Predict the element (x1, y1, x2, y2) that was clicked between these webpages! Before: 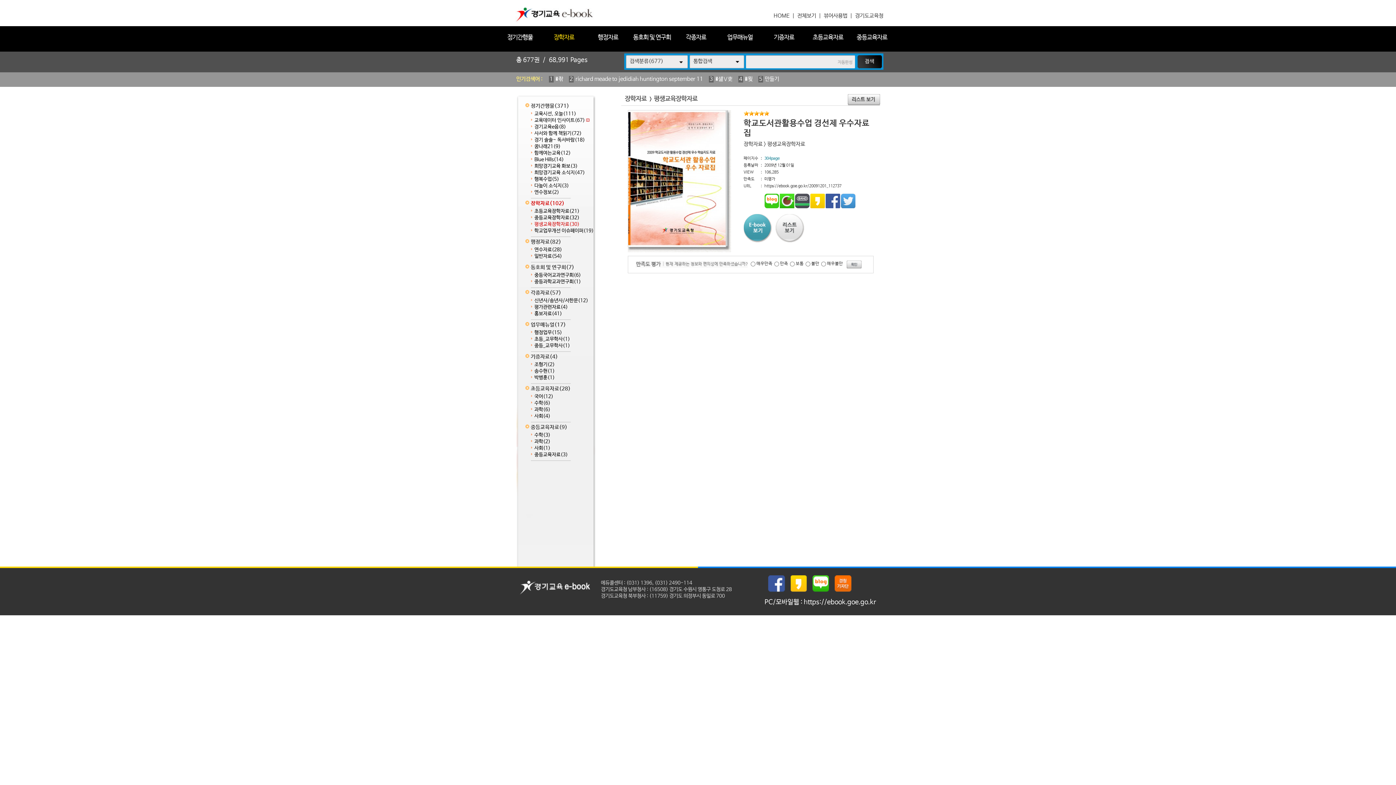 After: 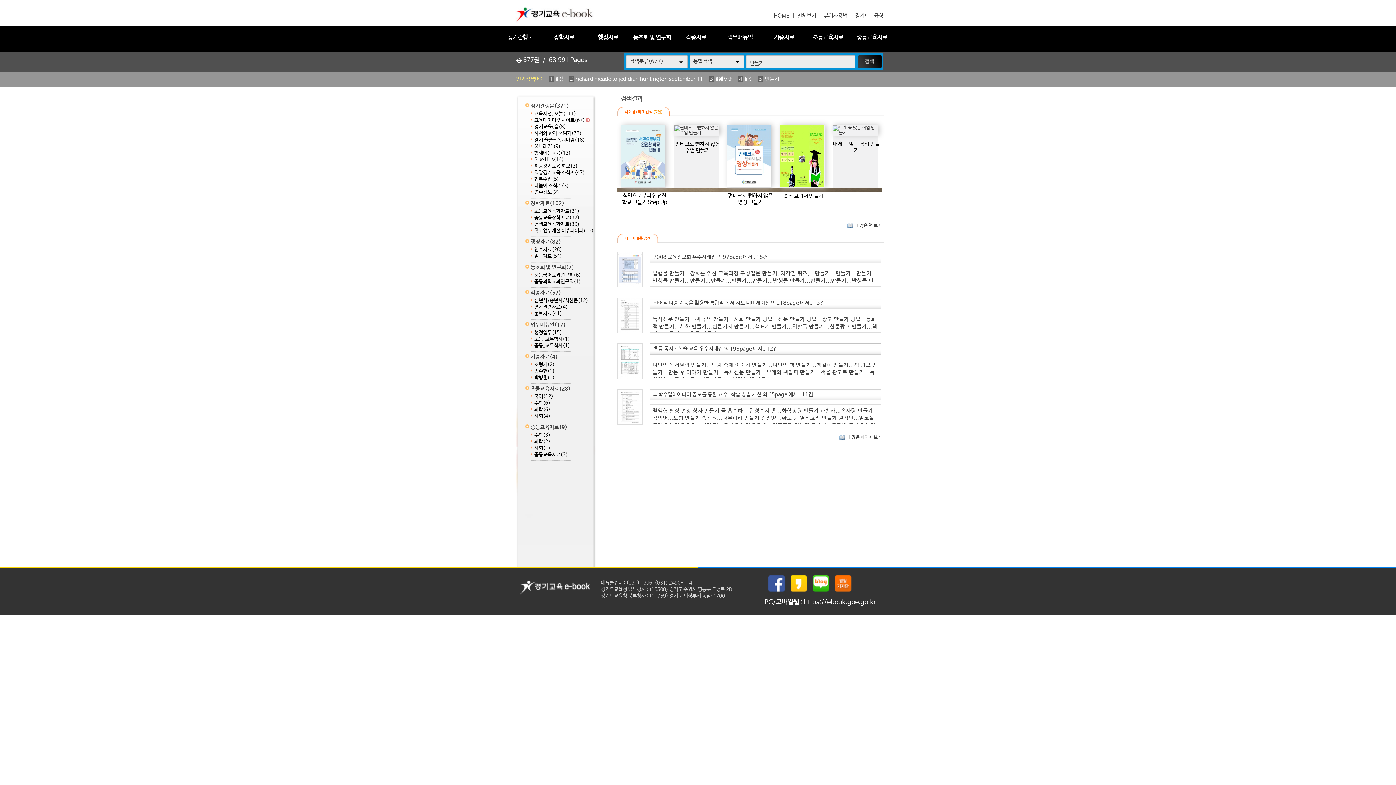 Action: bbox: (765, 76, 779, 82) label: 5
만들기